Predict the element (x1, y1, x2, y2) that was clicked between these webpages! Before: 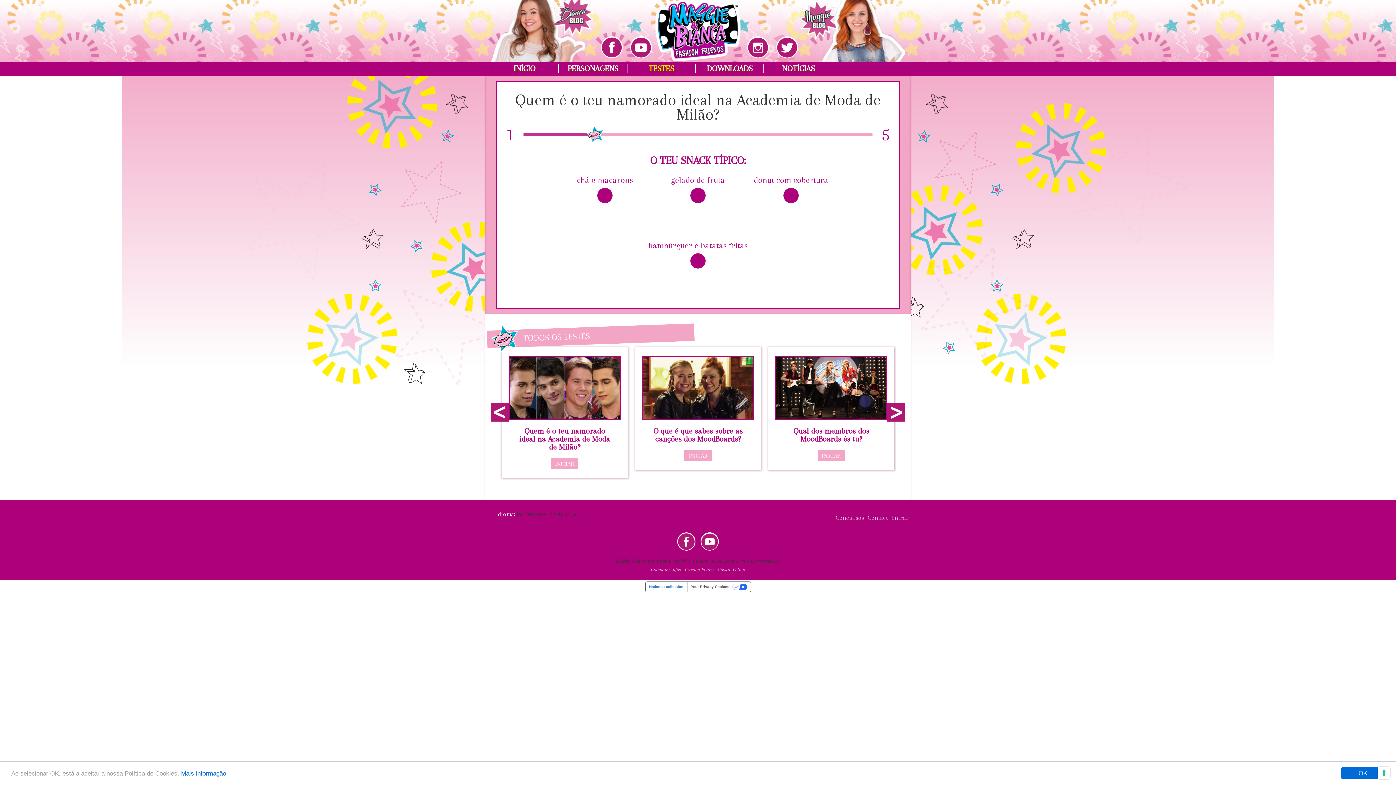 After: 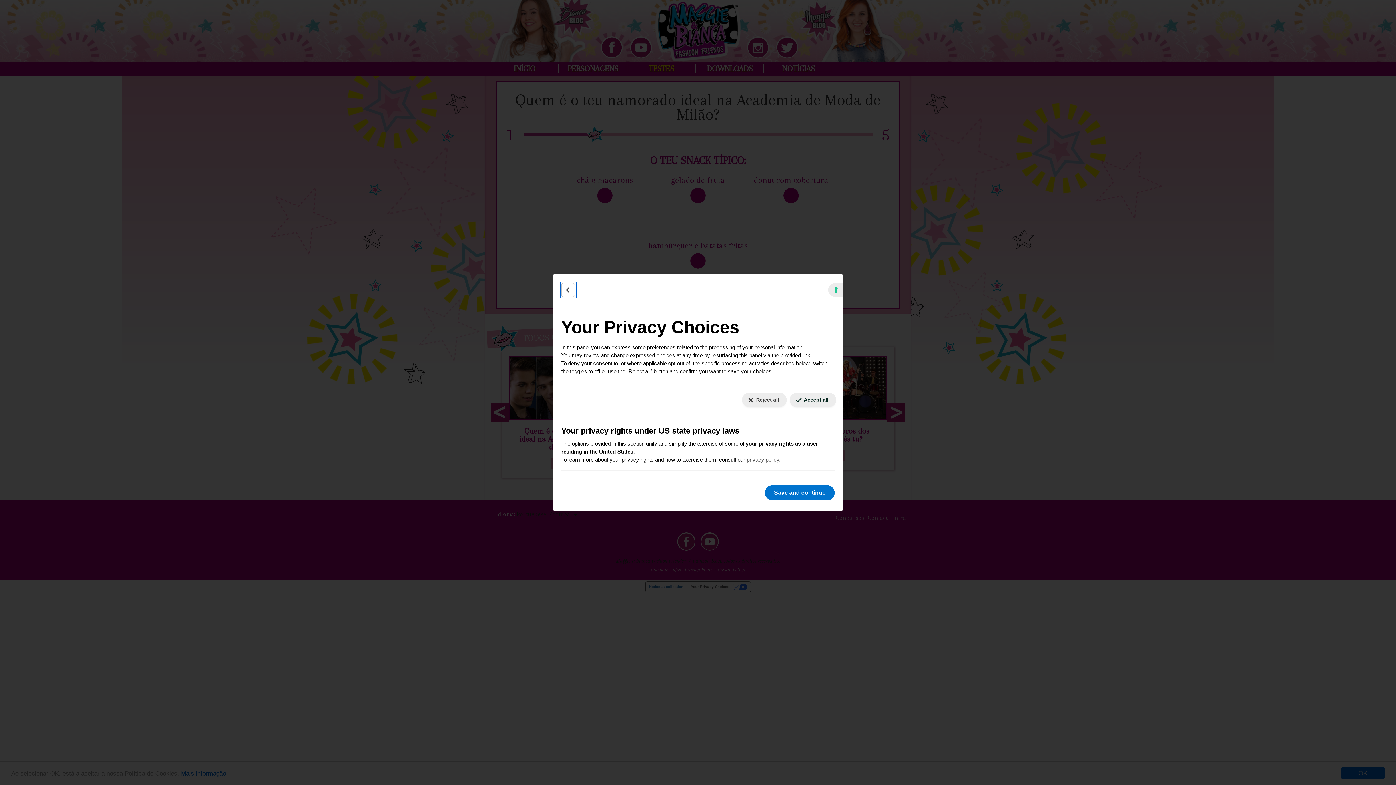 Action: label: Your consent preferences for tracking technologies bbox: (1378, 767, 1390, 779)